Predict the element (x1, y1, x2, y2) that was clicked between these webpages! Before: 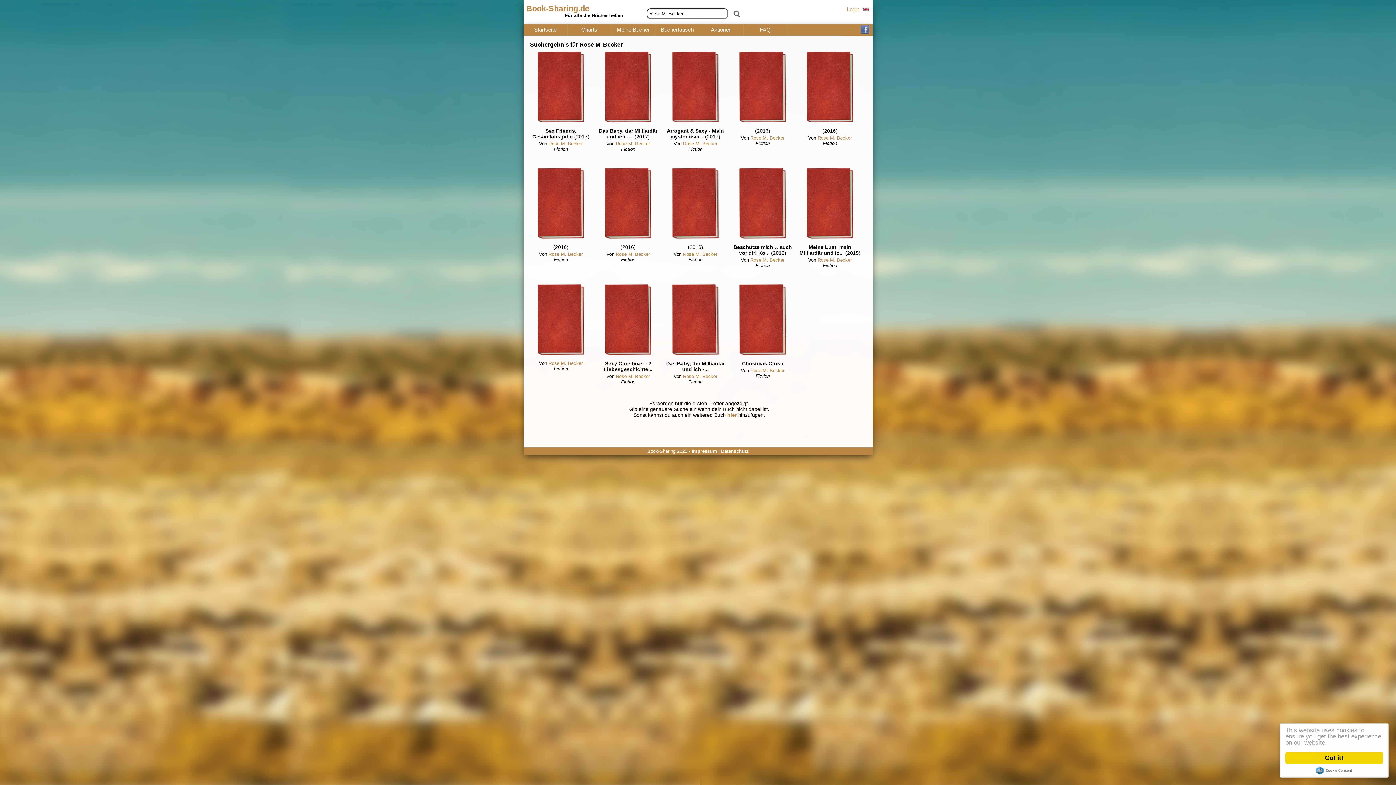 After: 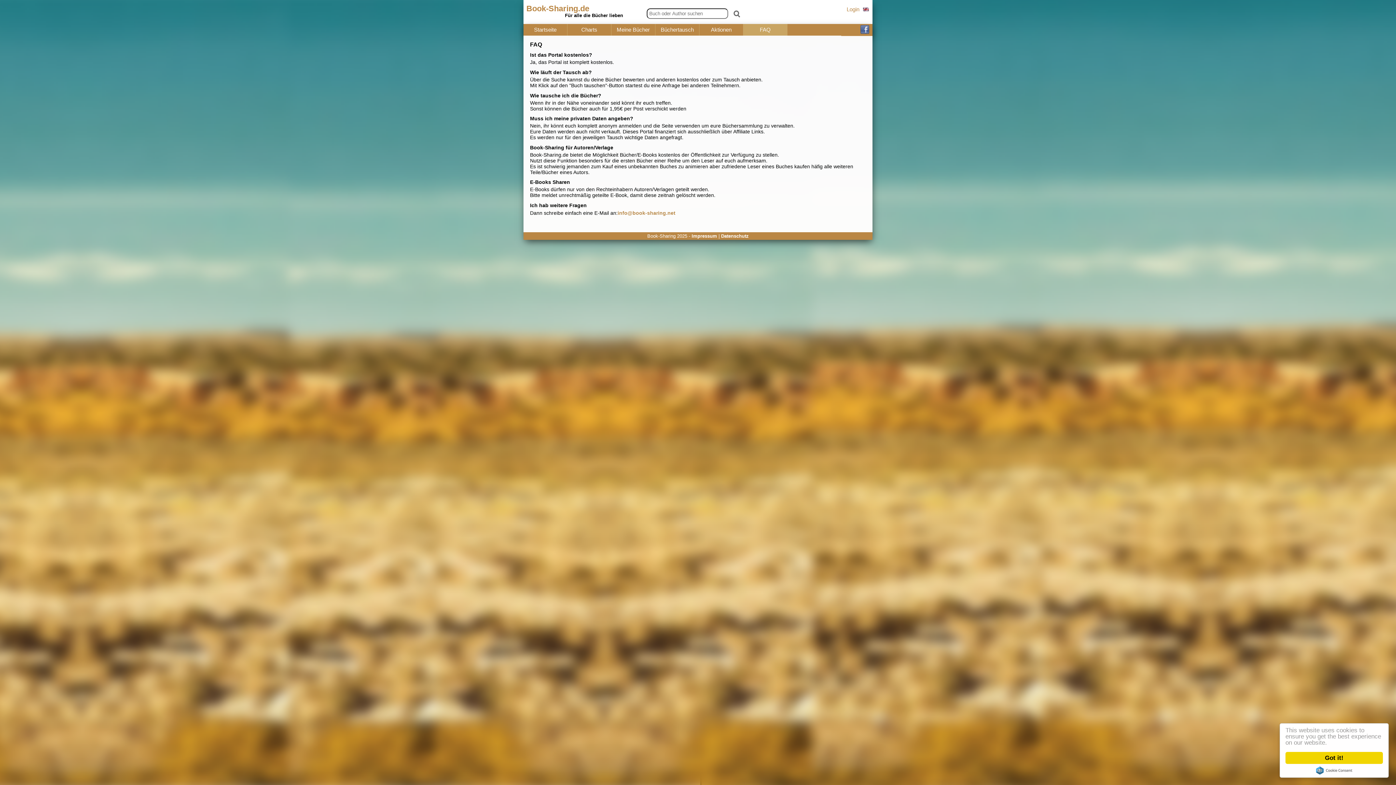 Action: bbox: (743, 26, 787, 32) label: FAQ